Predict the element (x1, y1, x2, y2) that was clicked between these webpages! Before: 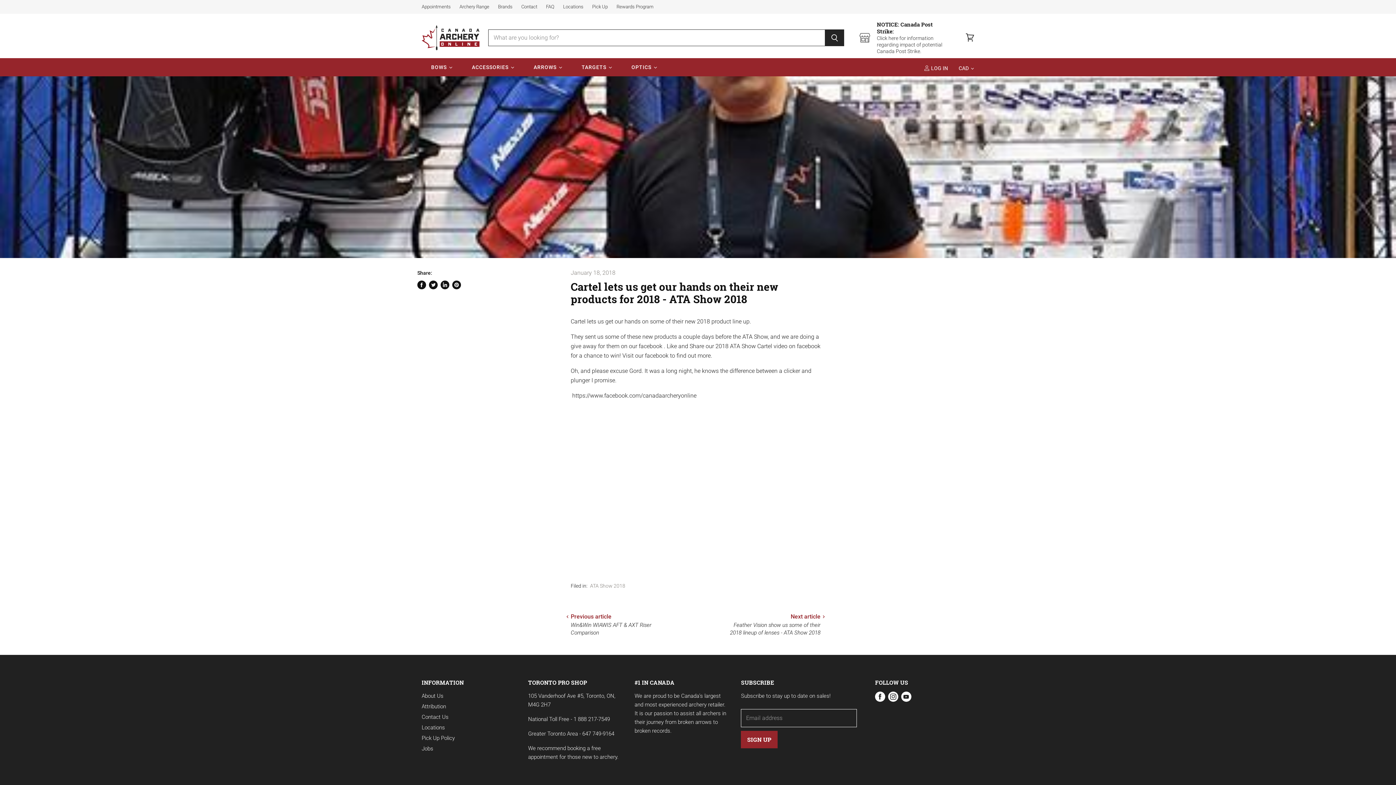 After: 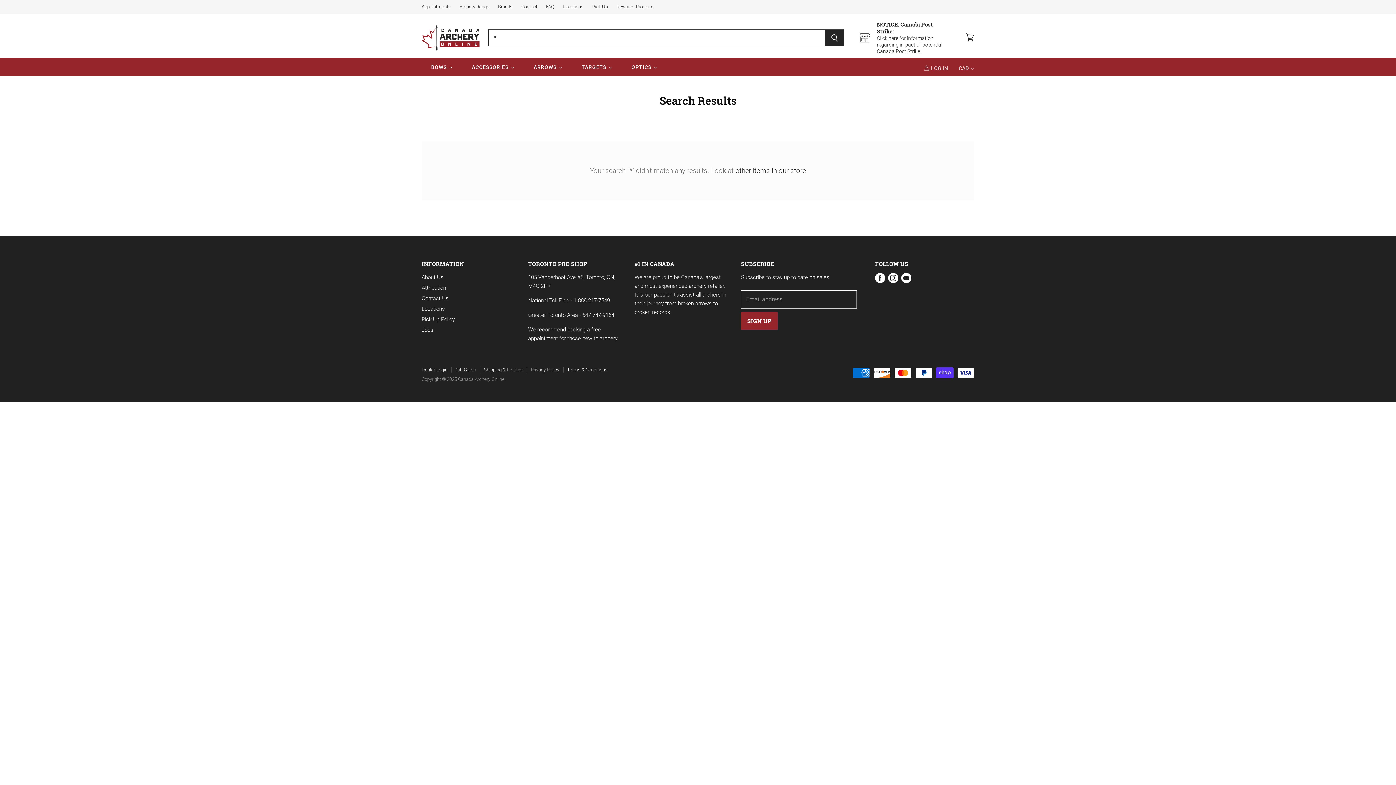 Action: bbox: (825, 29, 844, 46) label: Search